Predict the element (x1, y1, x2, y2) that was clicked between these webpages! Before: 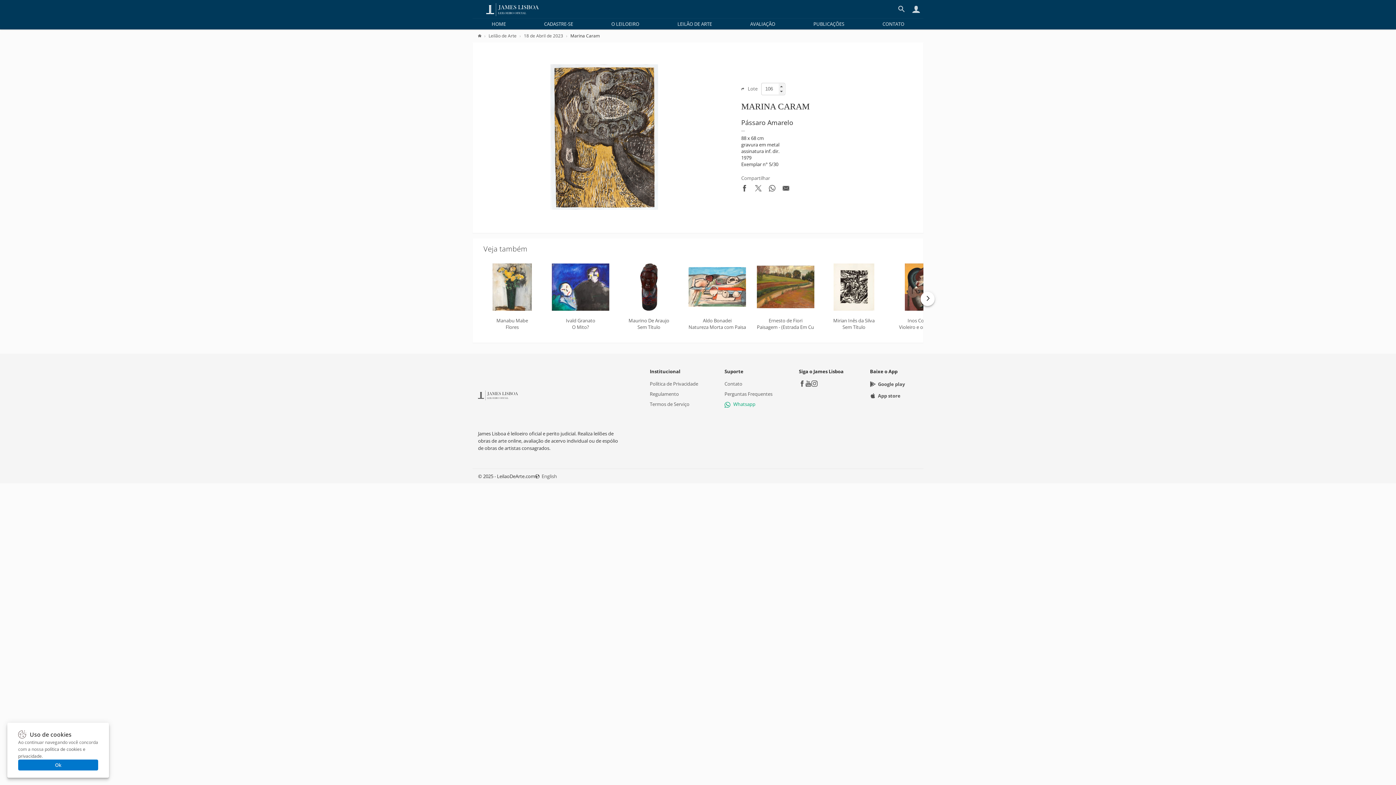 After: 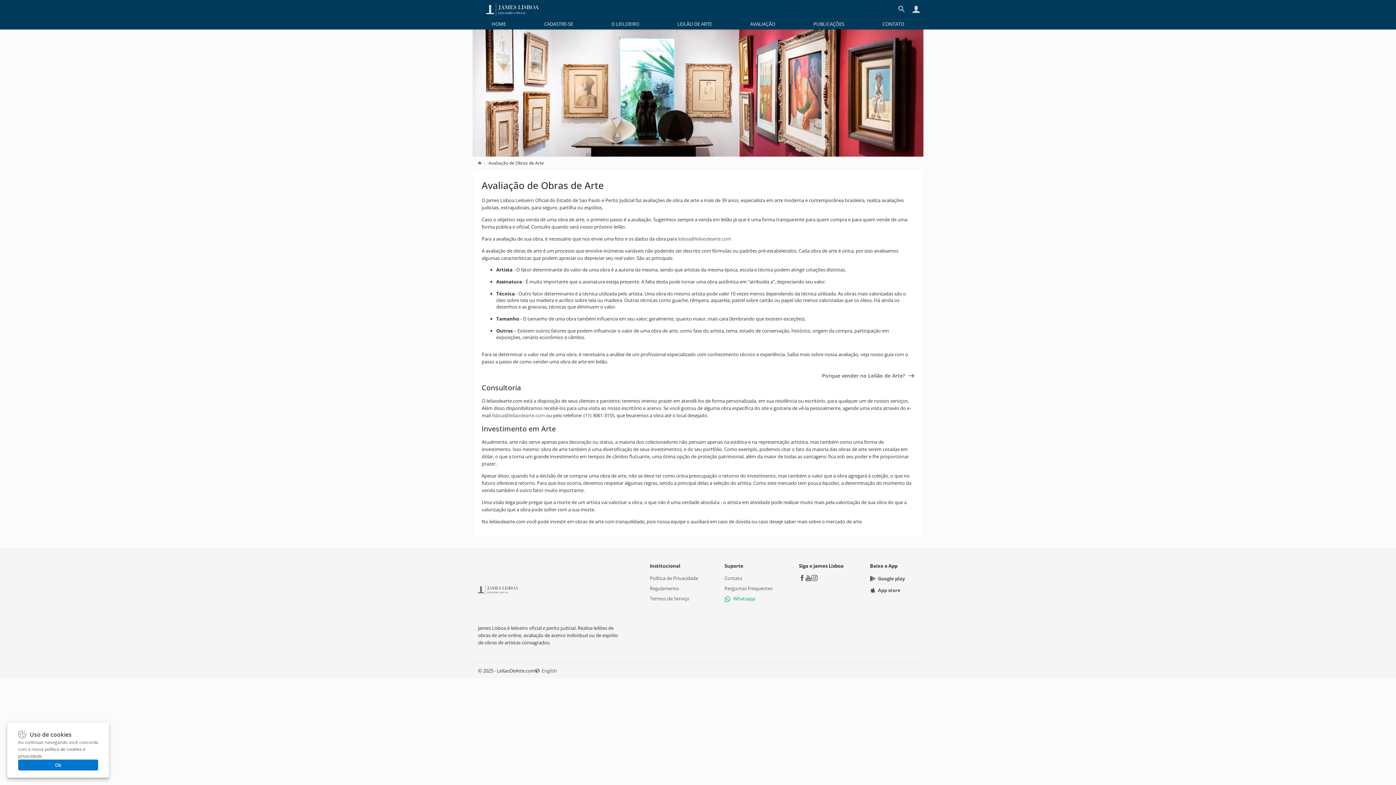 Action: bbox: (750, 20, 775, 27) label: AVALIAÇÃO